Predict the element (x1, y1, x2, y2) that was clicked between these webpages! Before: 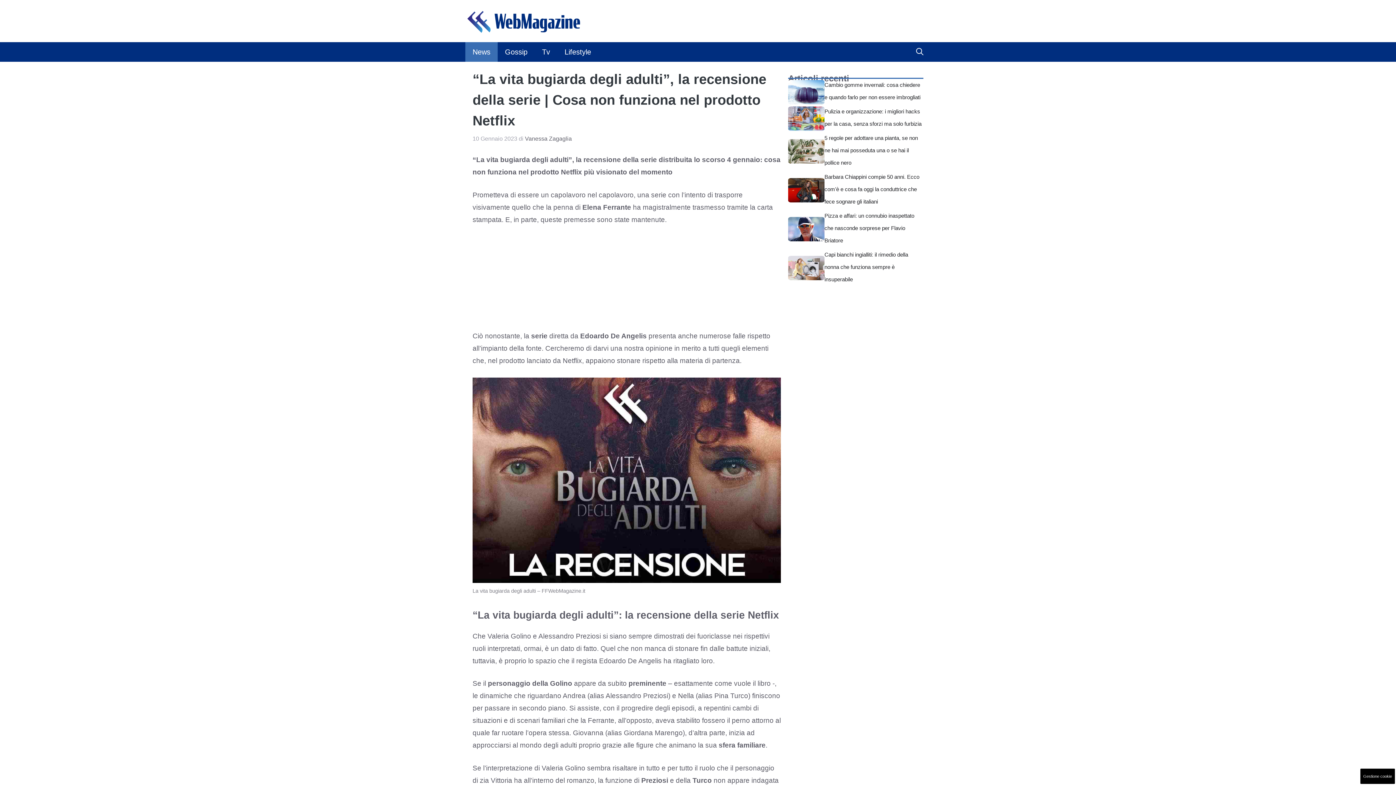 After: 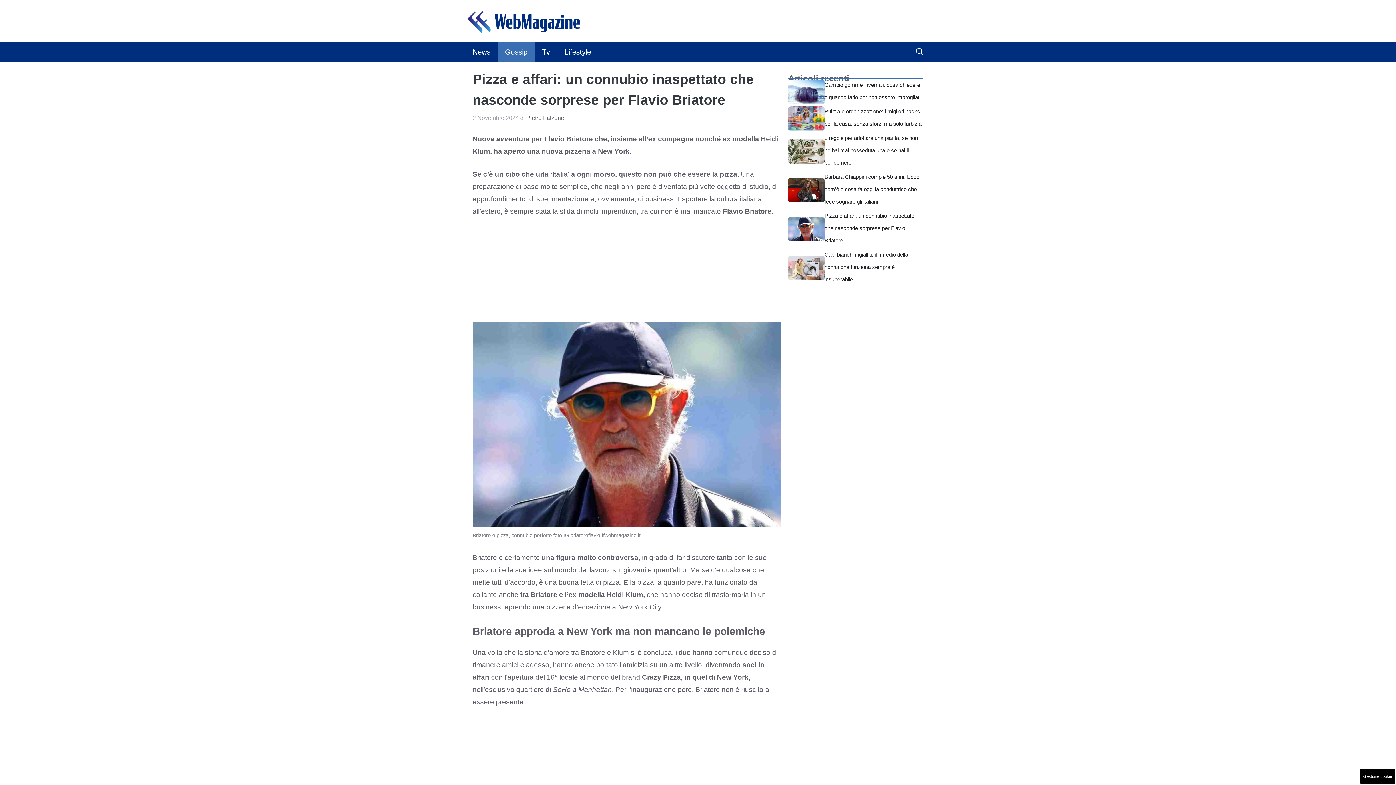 Action: bbox: (788, 224, 824, 232)